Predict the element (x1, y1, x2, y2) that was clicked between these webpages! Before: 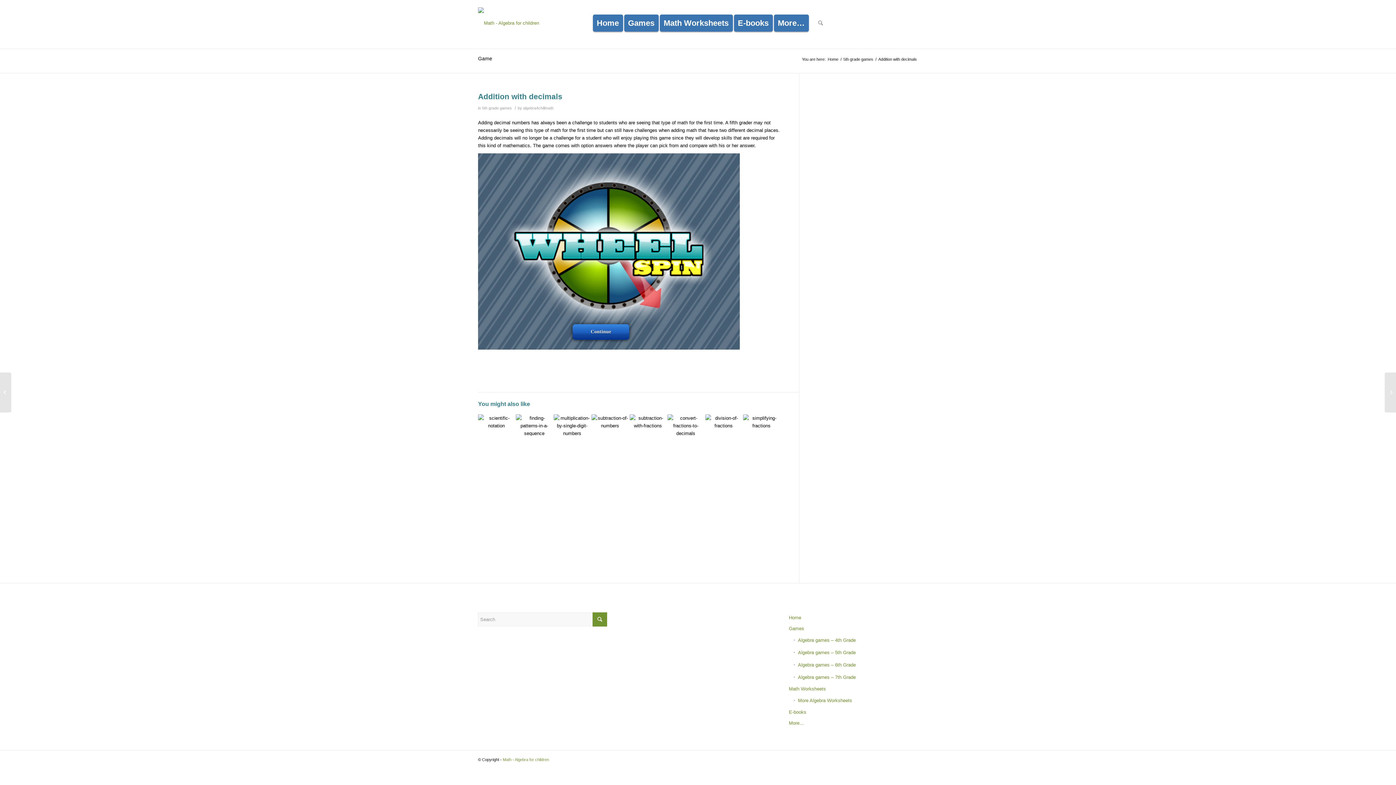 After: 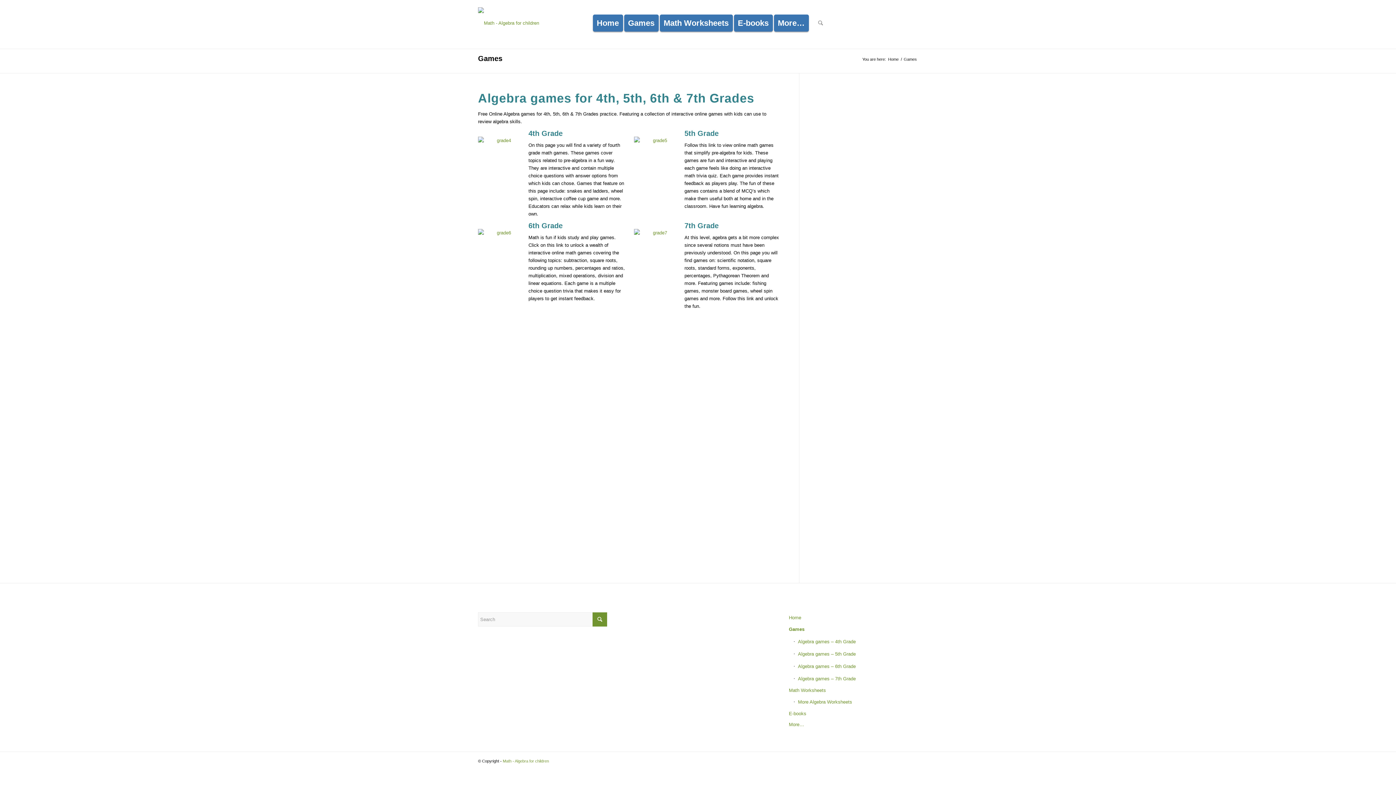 Action: label: Games bbox: (624, 7, 663, 39)